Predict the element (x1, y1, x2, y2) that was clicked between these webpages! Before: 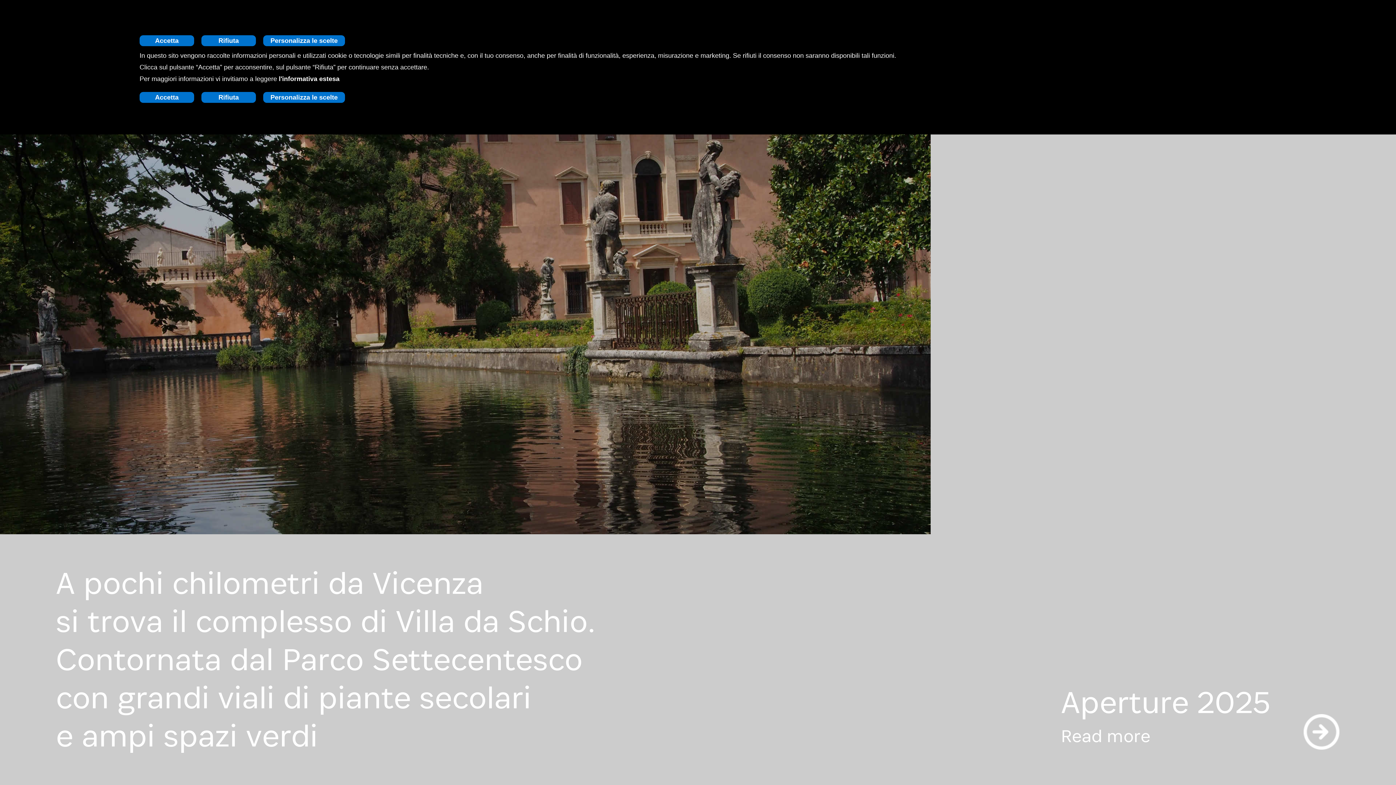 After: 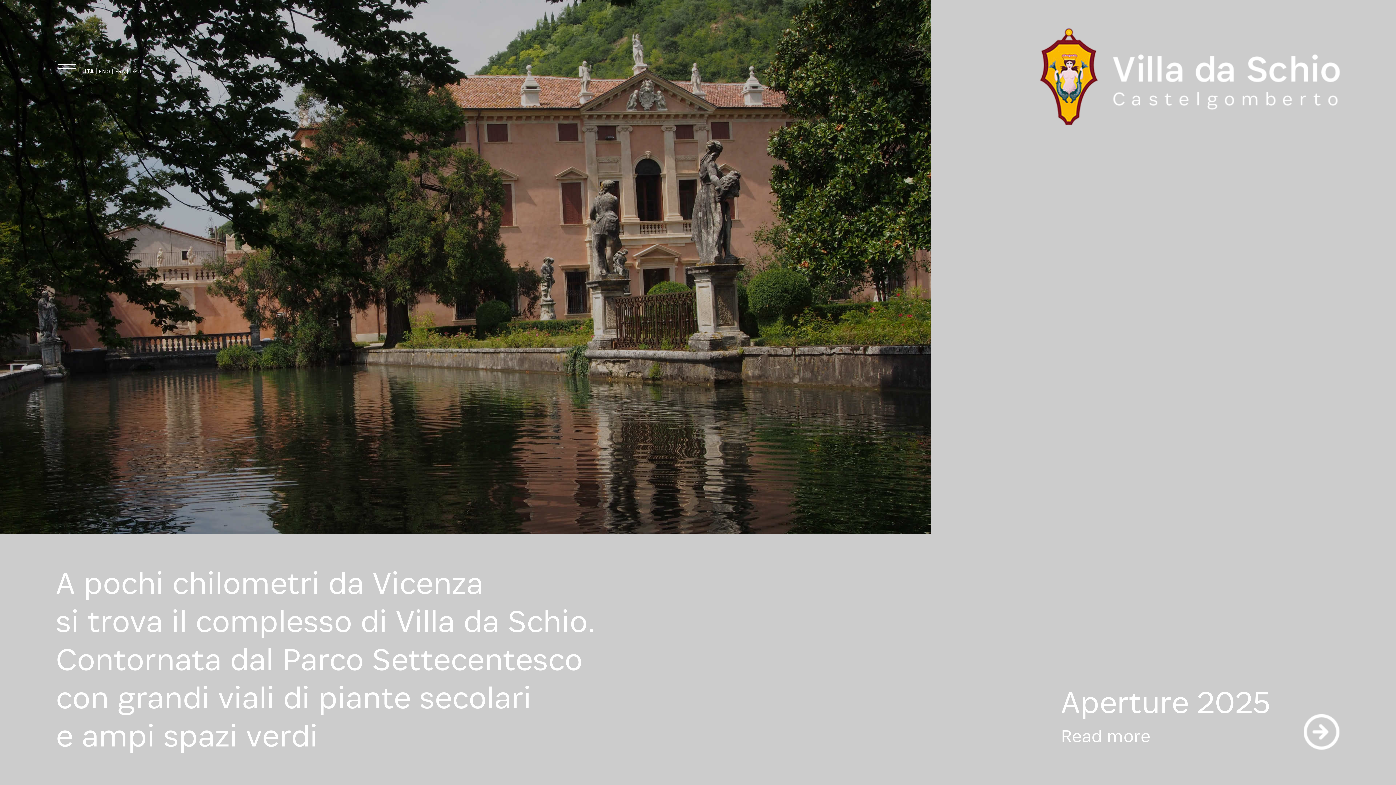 Action: bbox: (201, 91, 256, 102) label: Rifiuta